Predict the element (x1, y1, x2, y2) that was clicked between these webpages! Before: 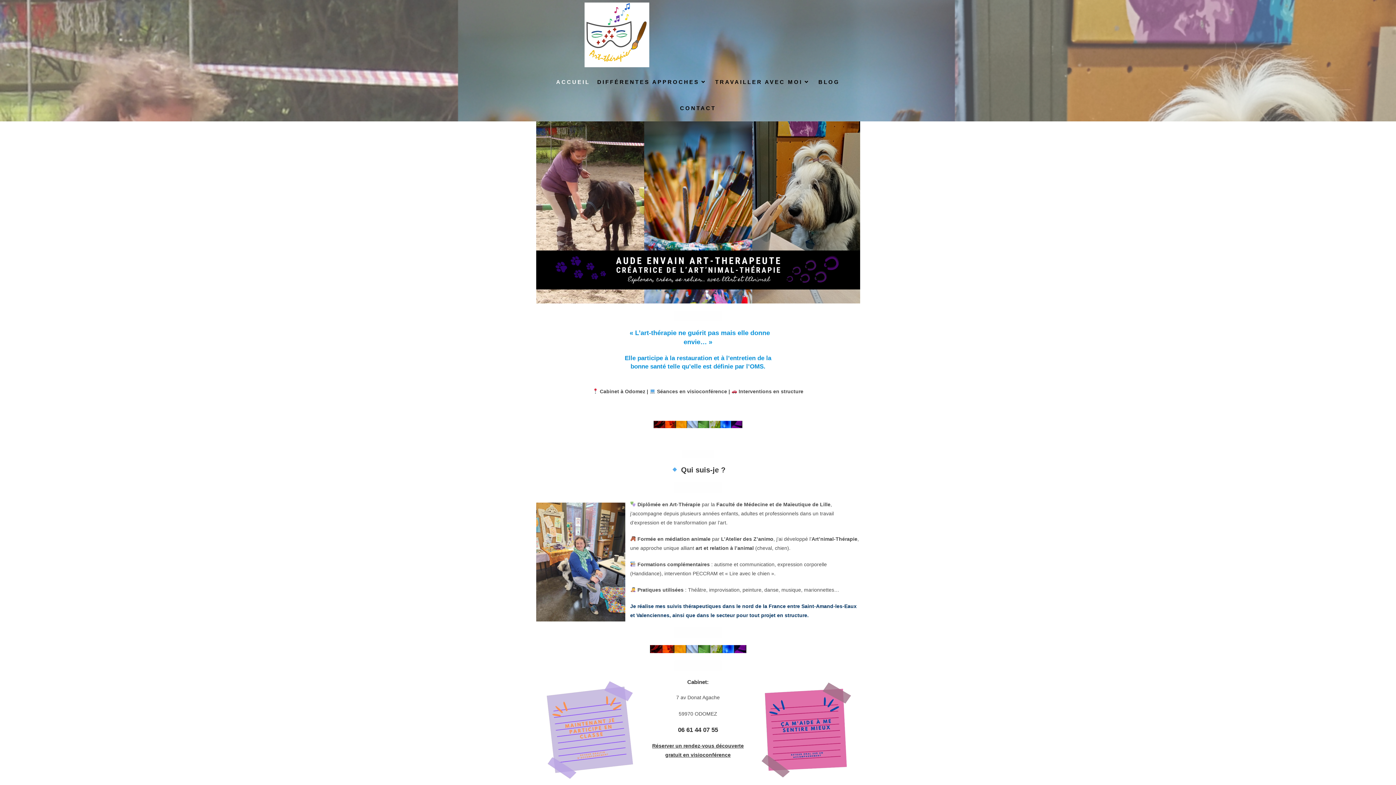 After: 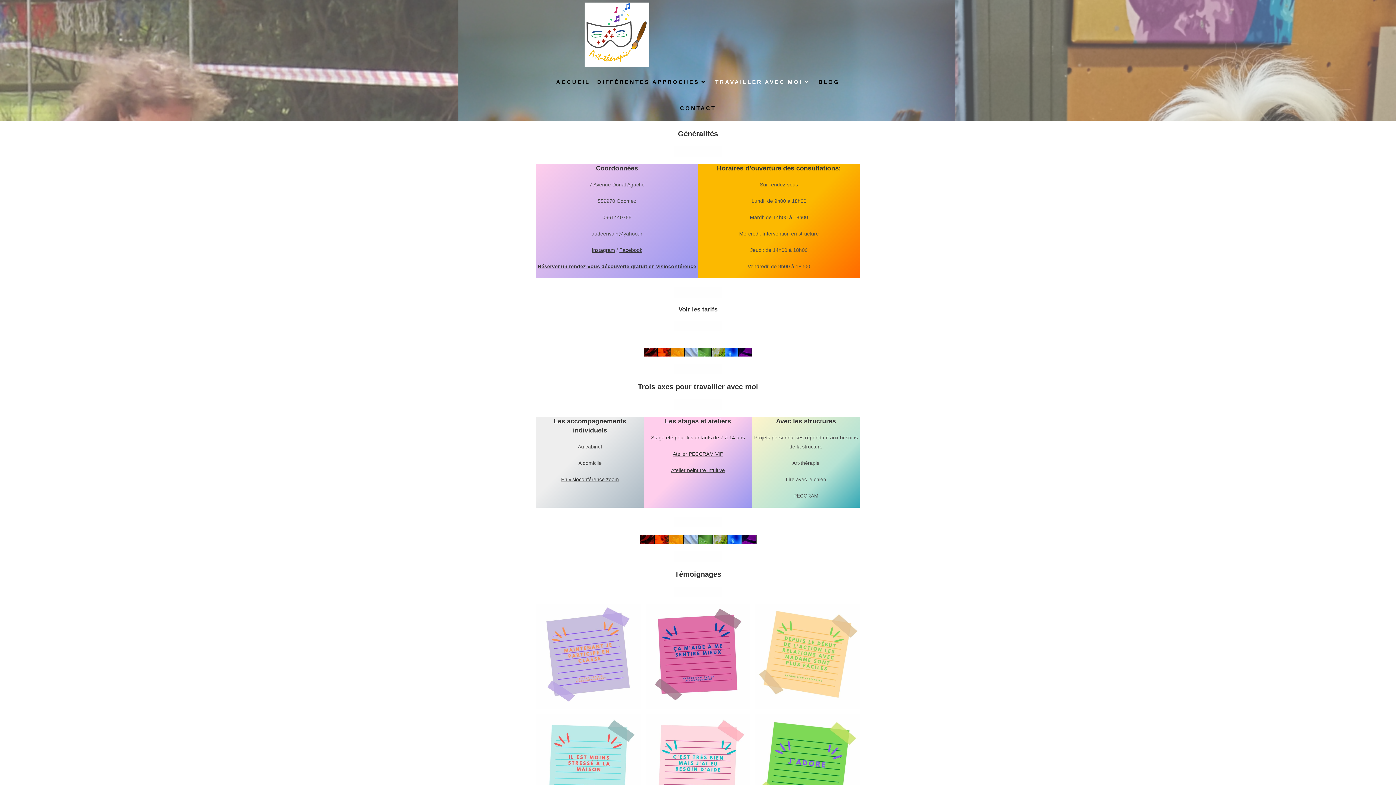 Action: bbox: (711, 69, 815, 95) label: TRAVAILLER AVEC MOI